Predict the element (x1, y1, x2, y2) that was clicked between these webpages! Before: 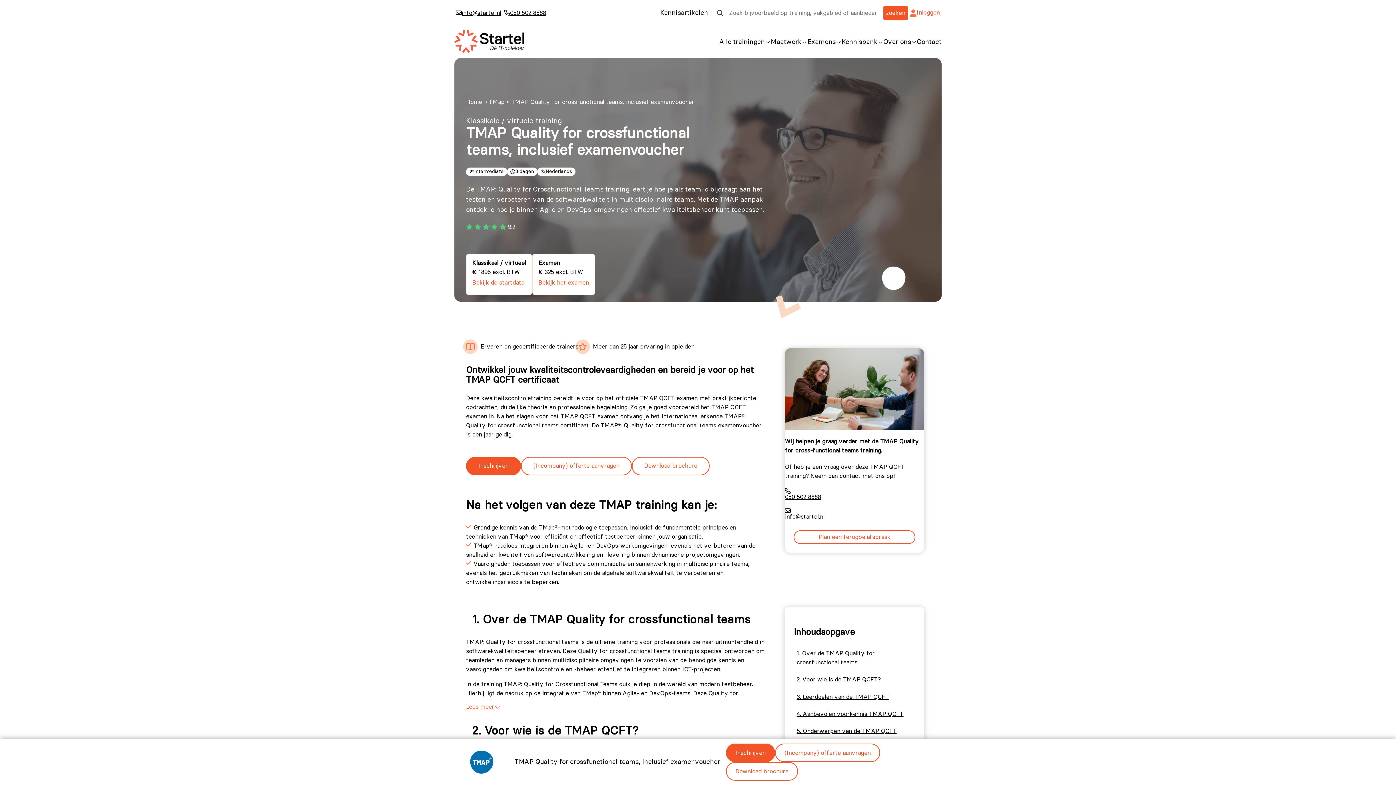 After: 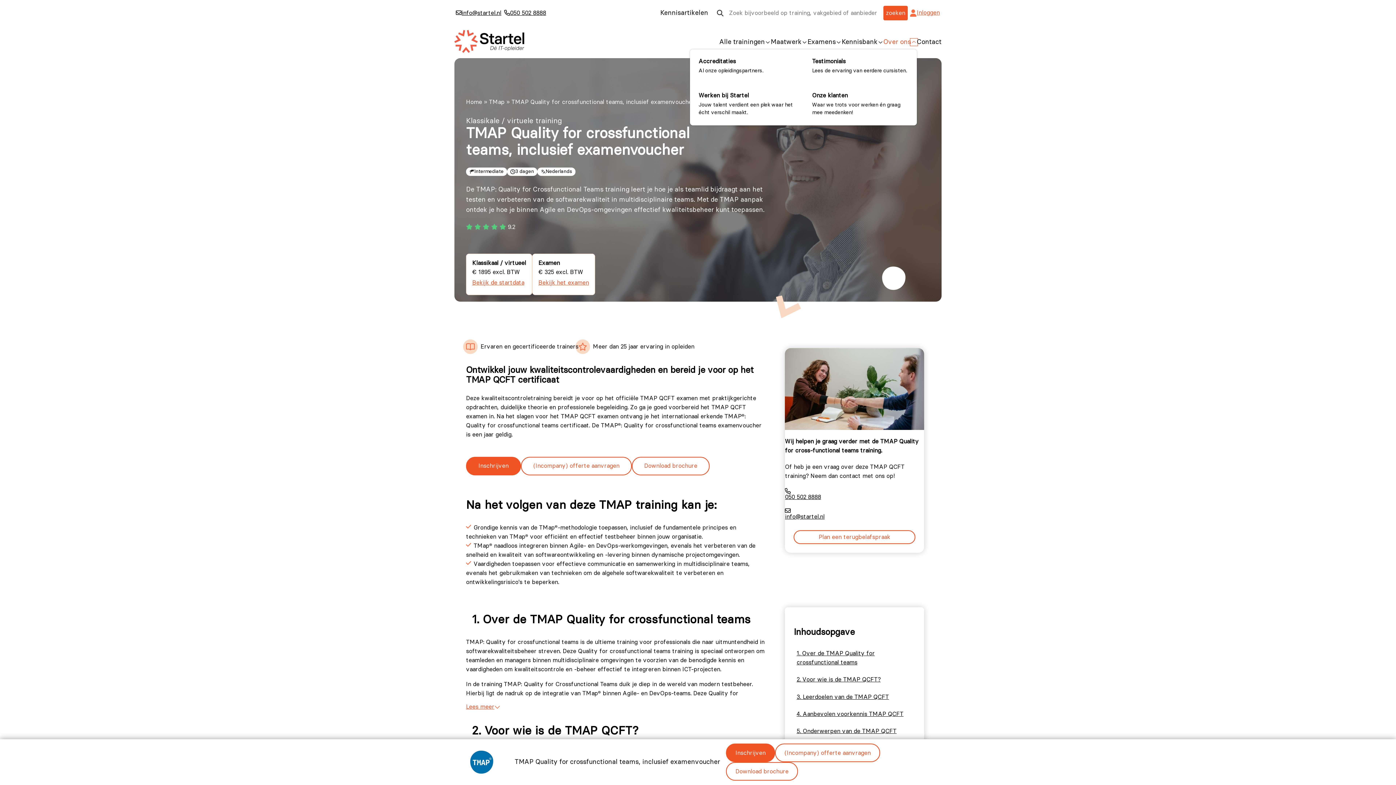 Action: bbox: (911, 39, 917, 45)